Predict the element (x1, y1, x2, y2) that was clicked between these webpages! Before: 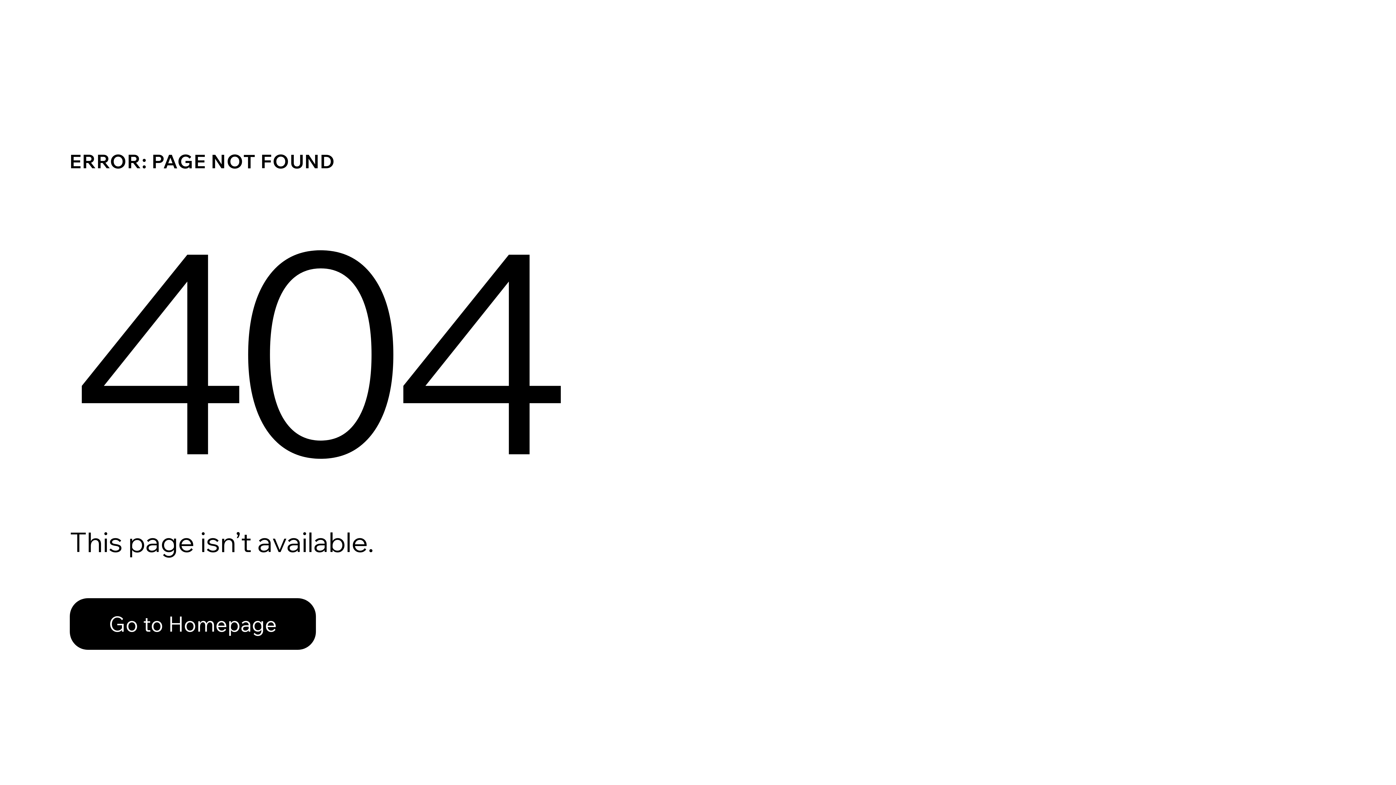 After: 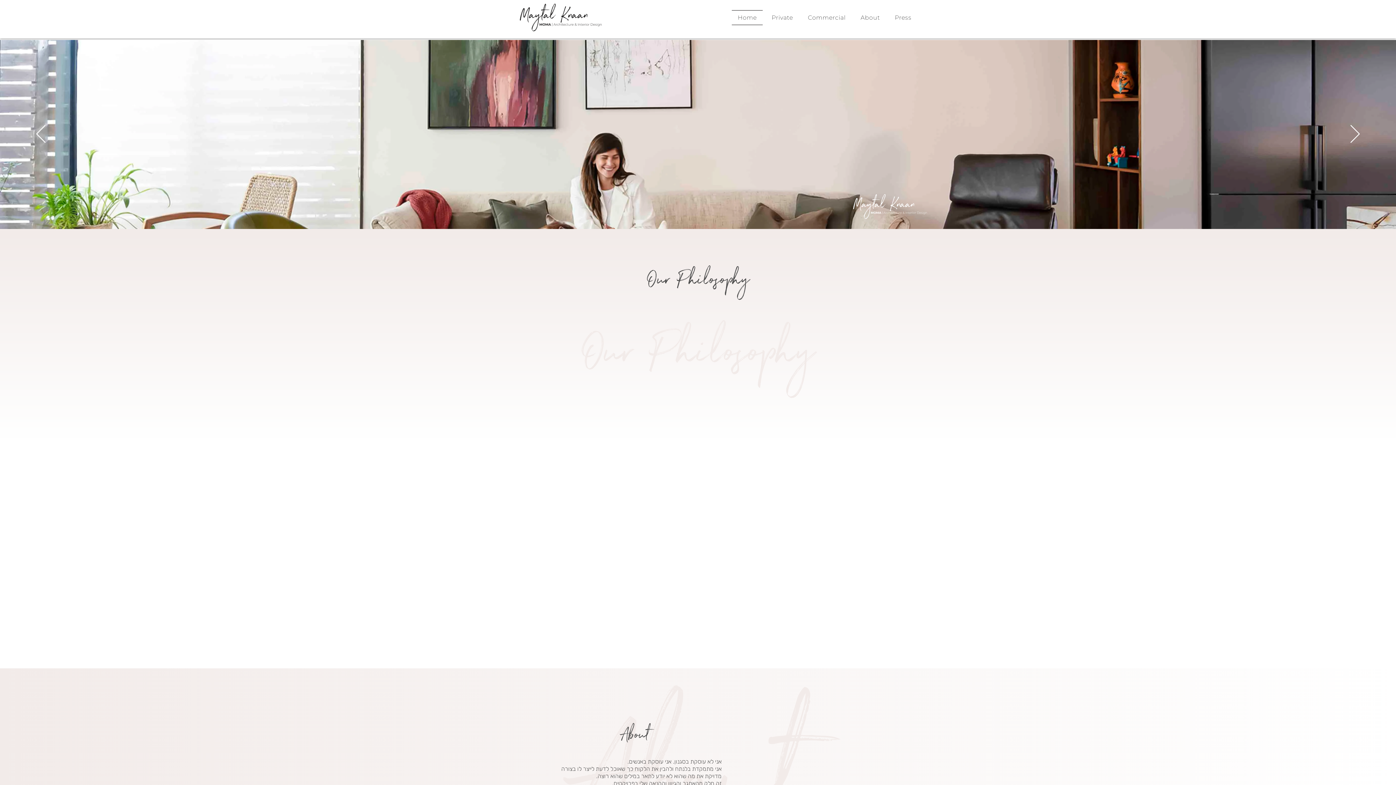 Action: label: Go to Homepage bbox: (69, 598, 316, 650)